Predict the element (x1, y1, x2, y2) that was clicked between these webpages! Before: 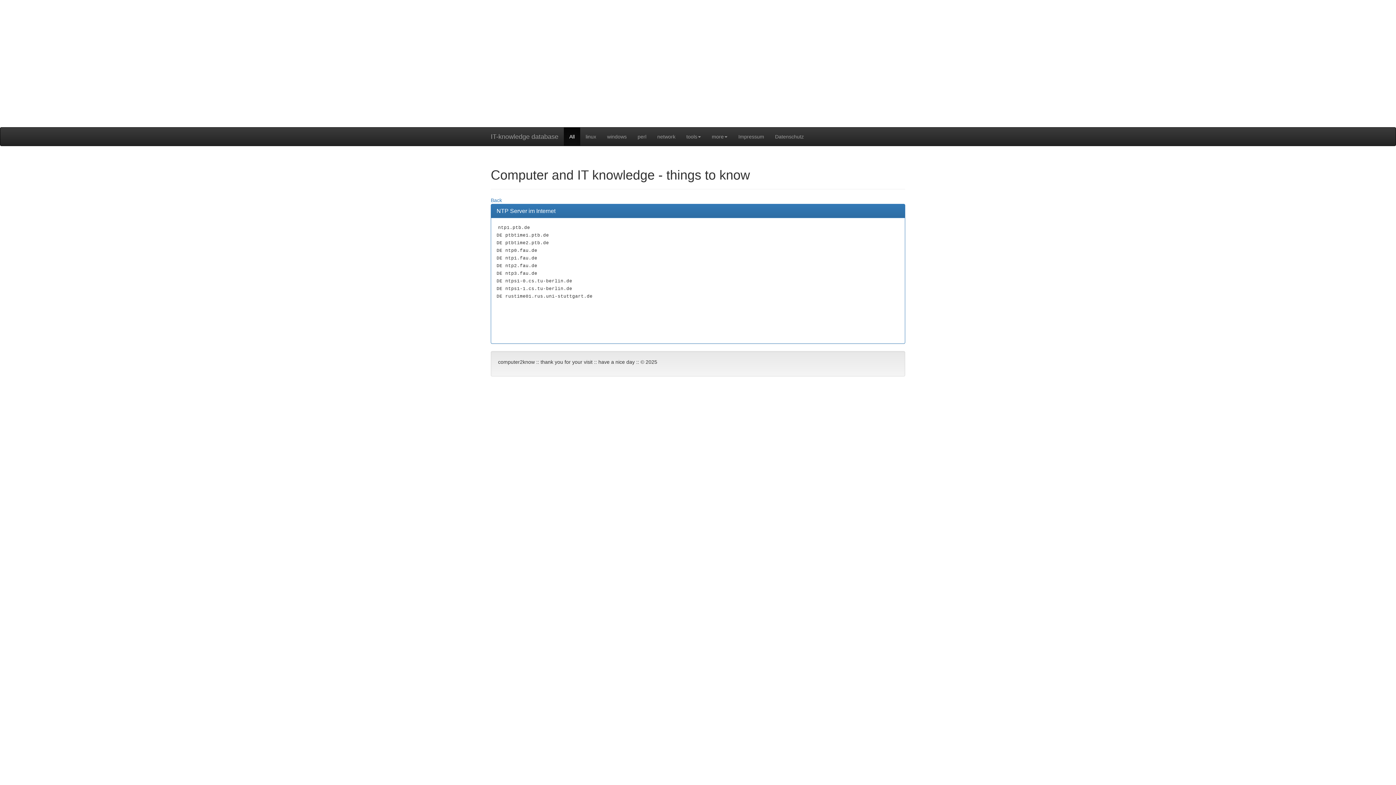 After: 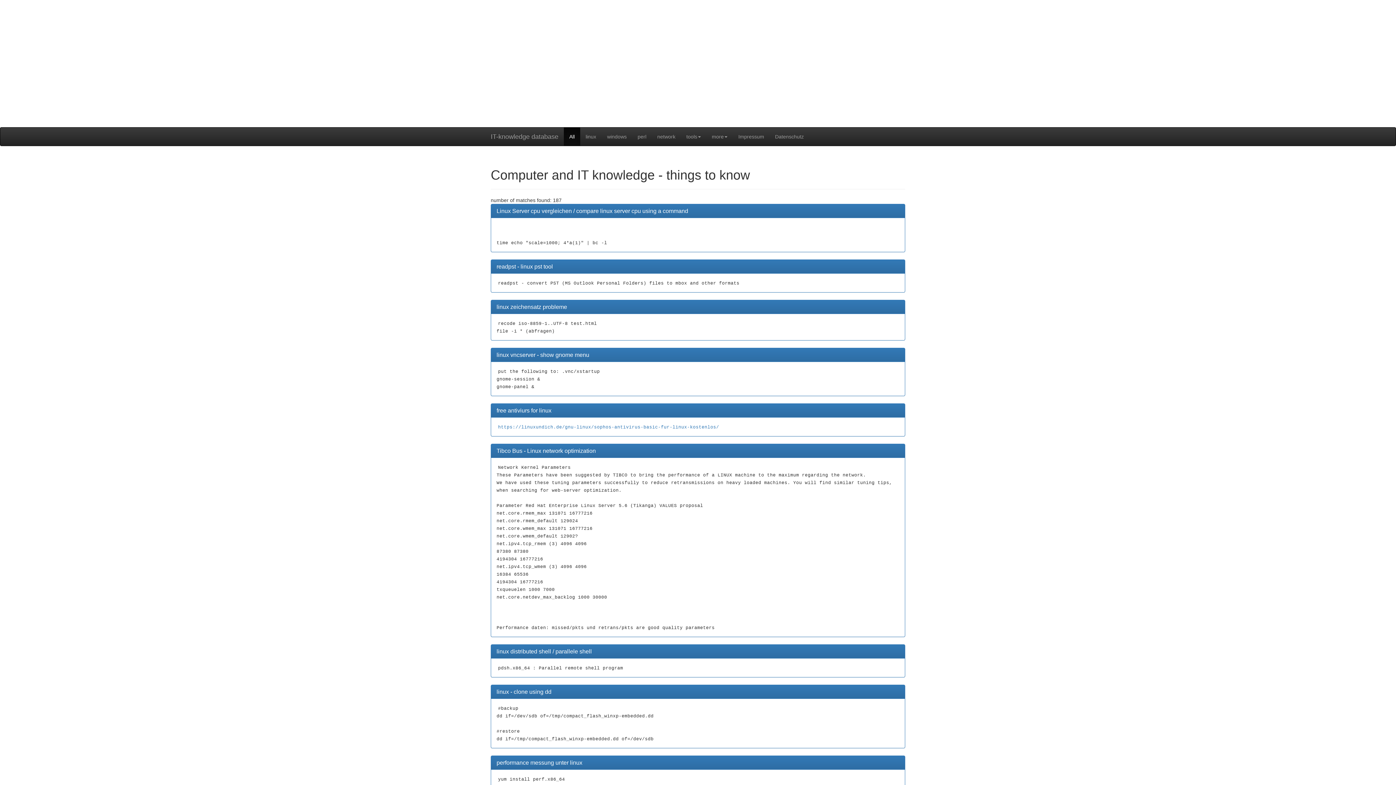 Action: label: linux bbox: (580, 127, 601, 145)